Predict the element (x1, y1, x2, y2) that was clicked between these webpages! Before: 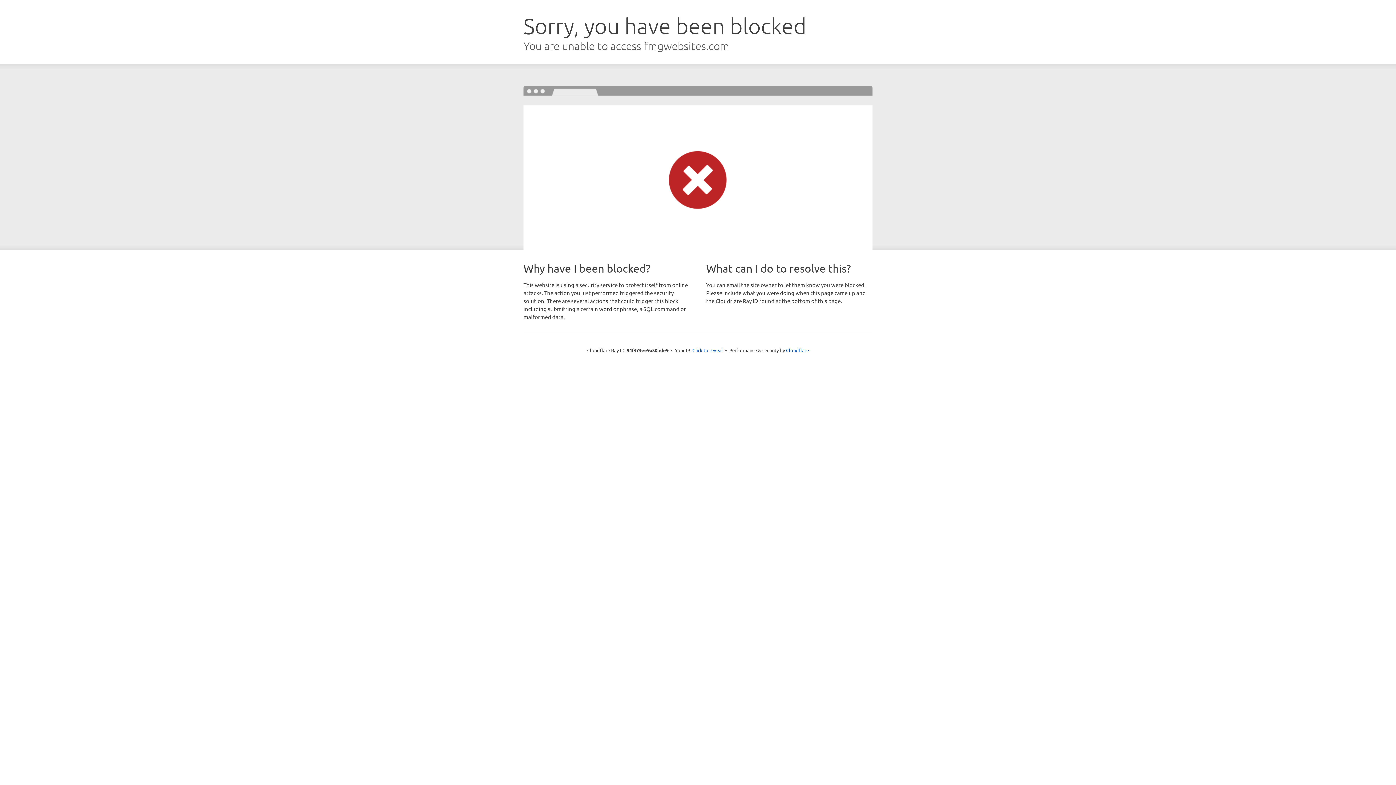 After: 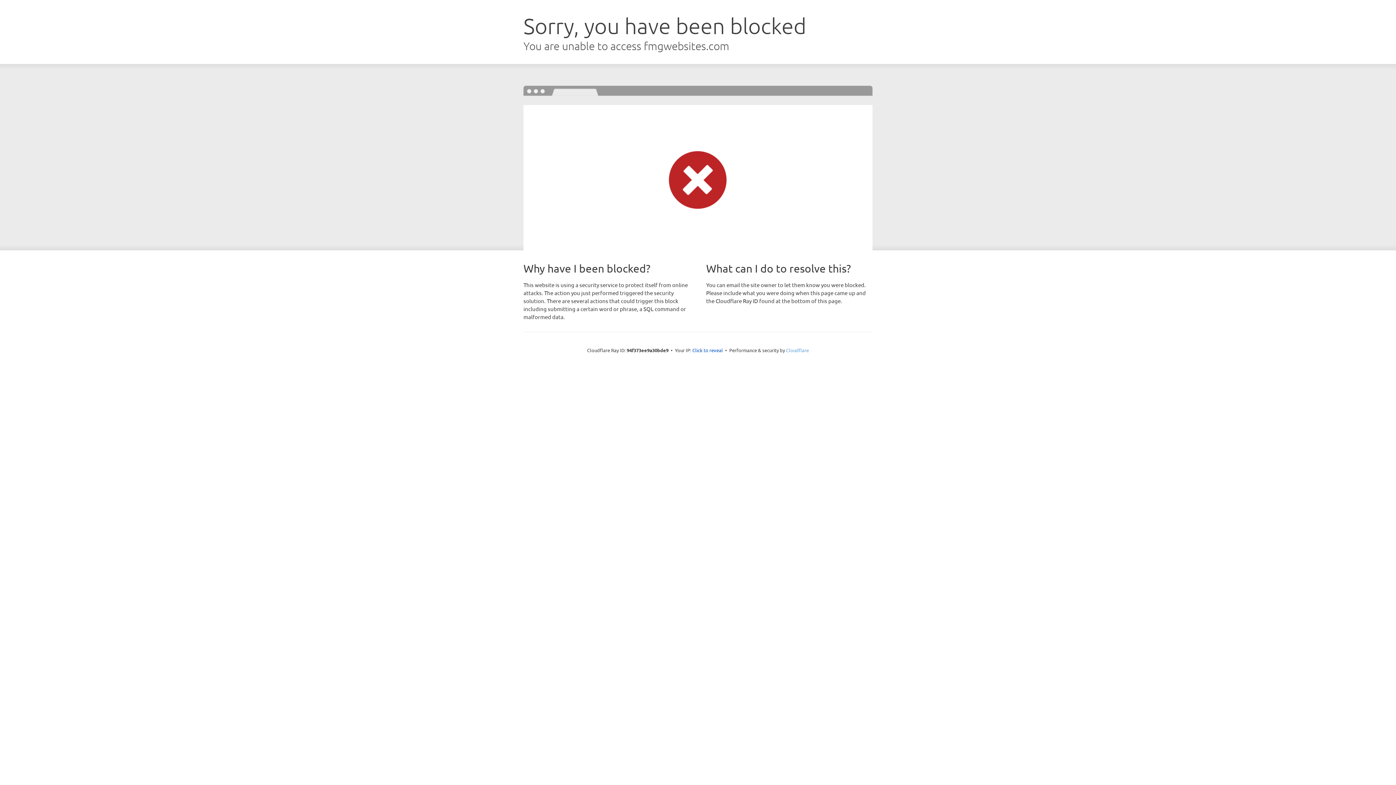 Action: label: Cloudflare bbox: (786, 347, 809, 353)